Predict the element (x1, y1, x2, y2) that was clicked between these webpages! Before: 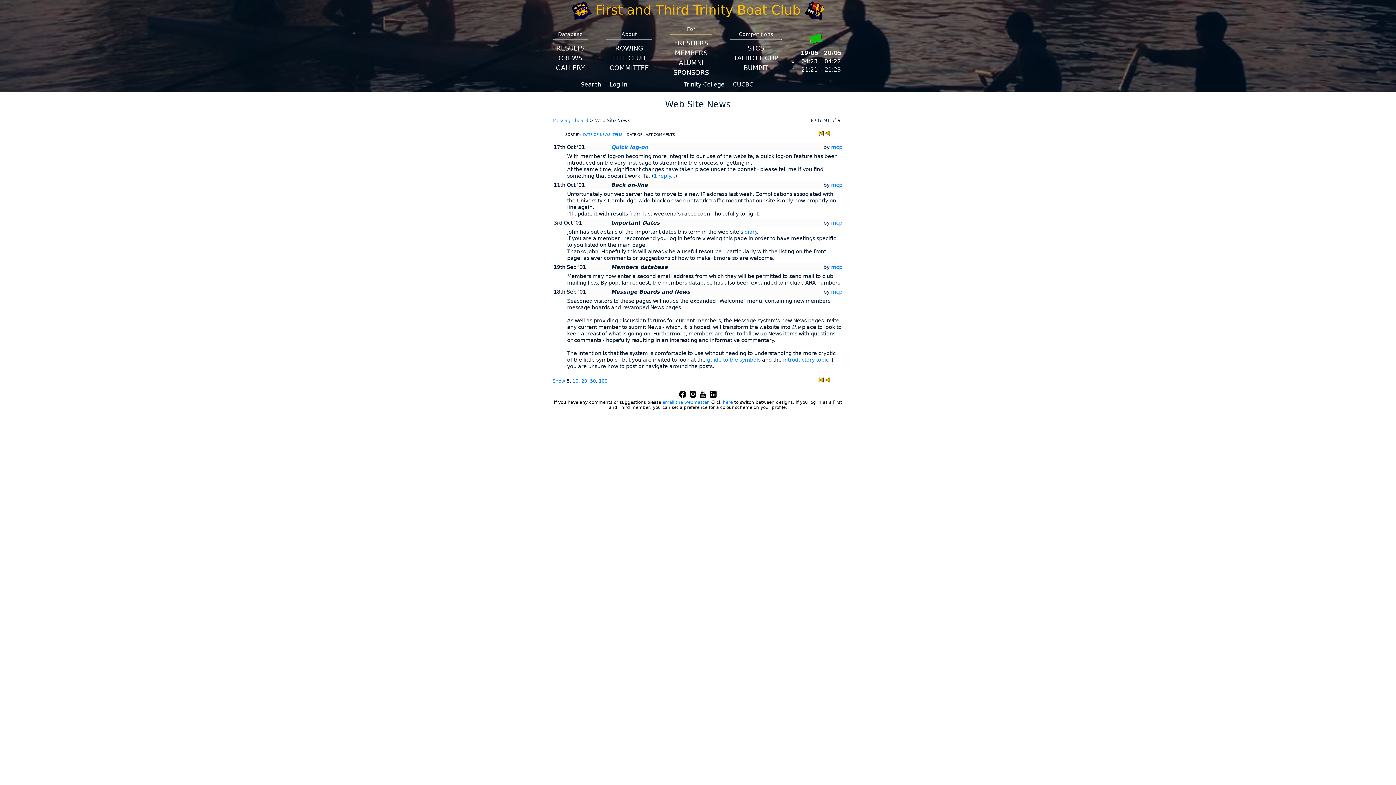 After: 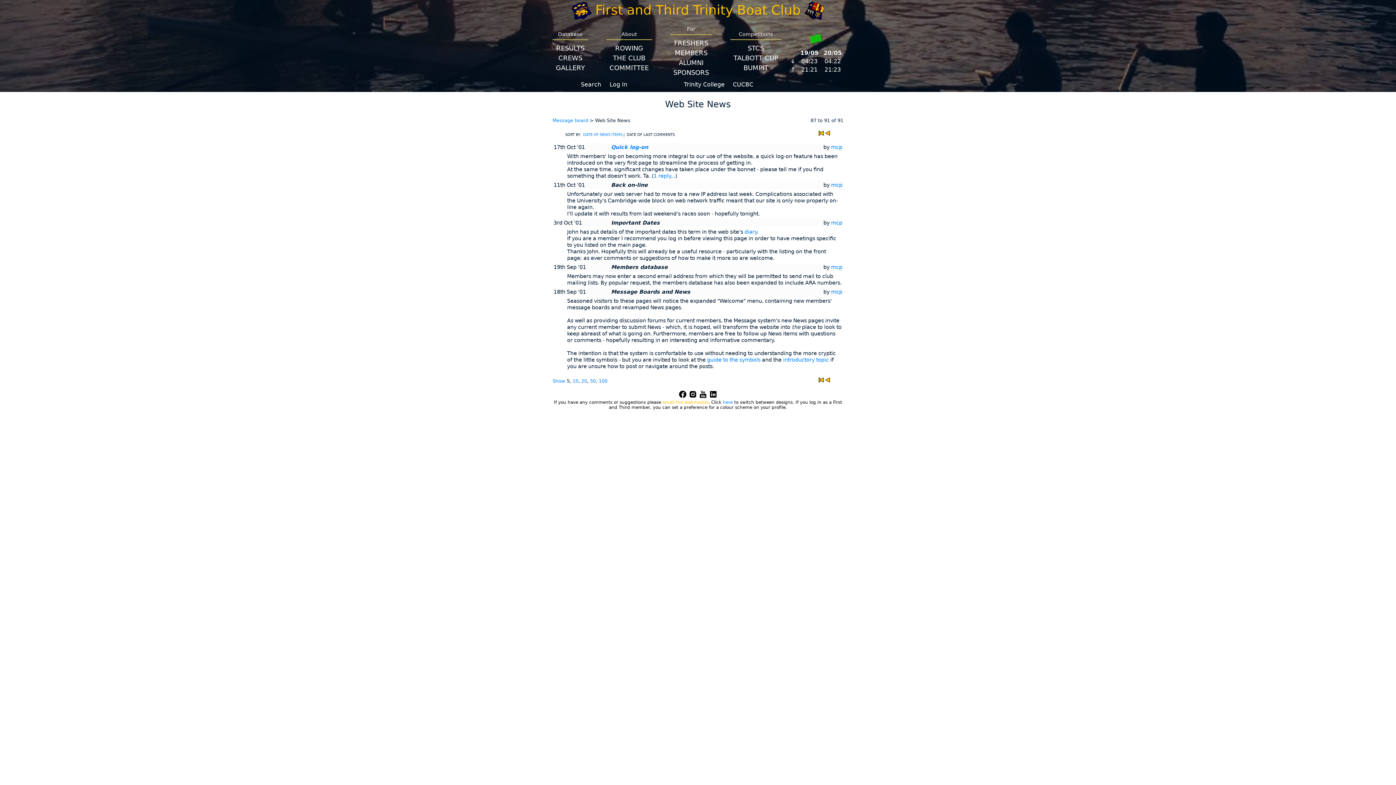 Action: label: email the webmaster bbox: (662, 399, 708, 405)